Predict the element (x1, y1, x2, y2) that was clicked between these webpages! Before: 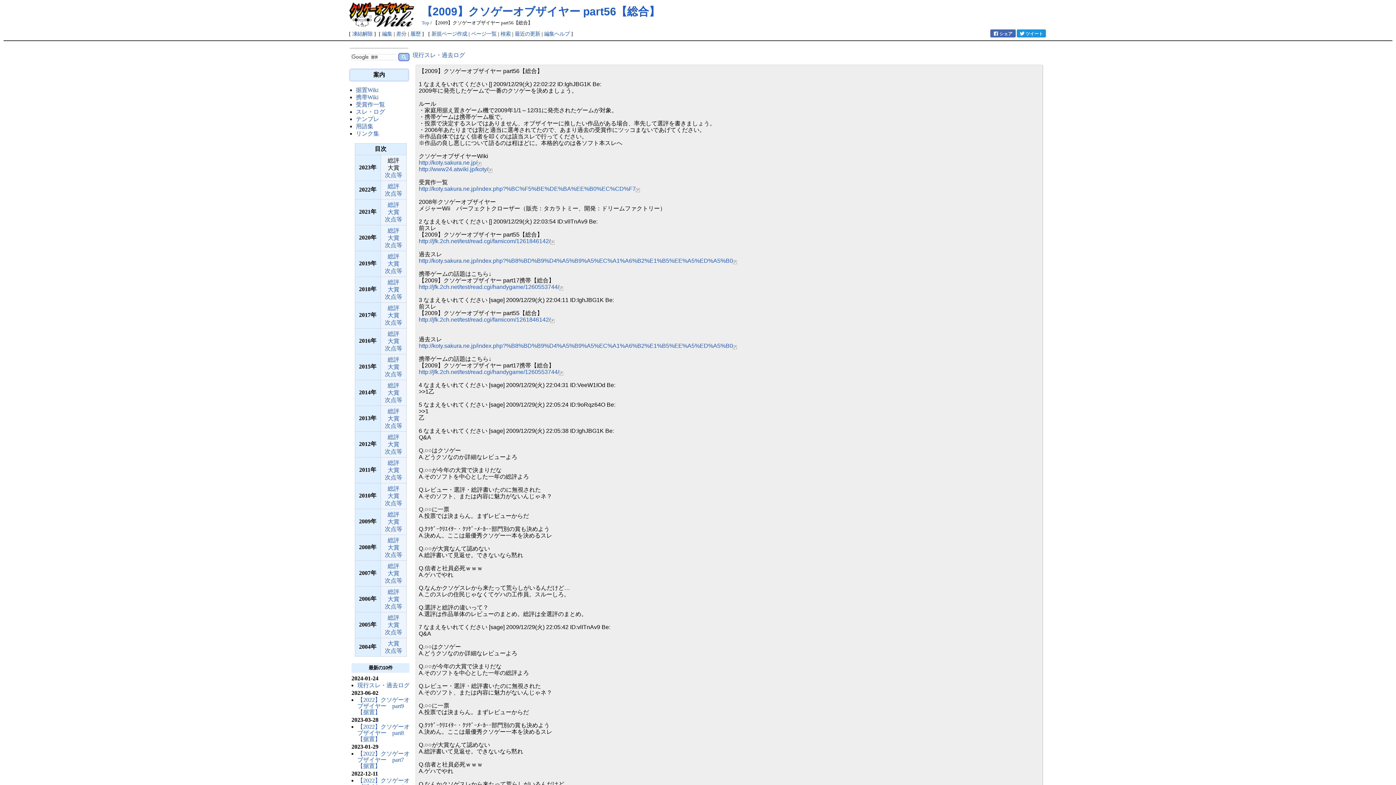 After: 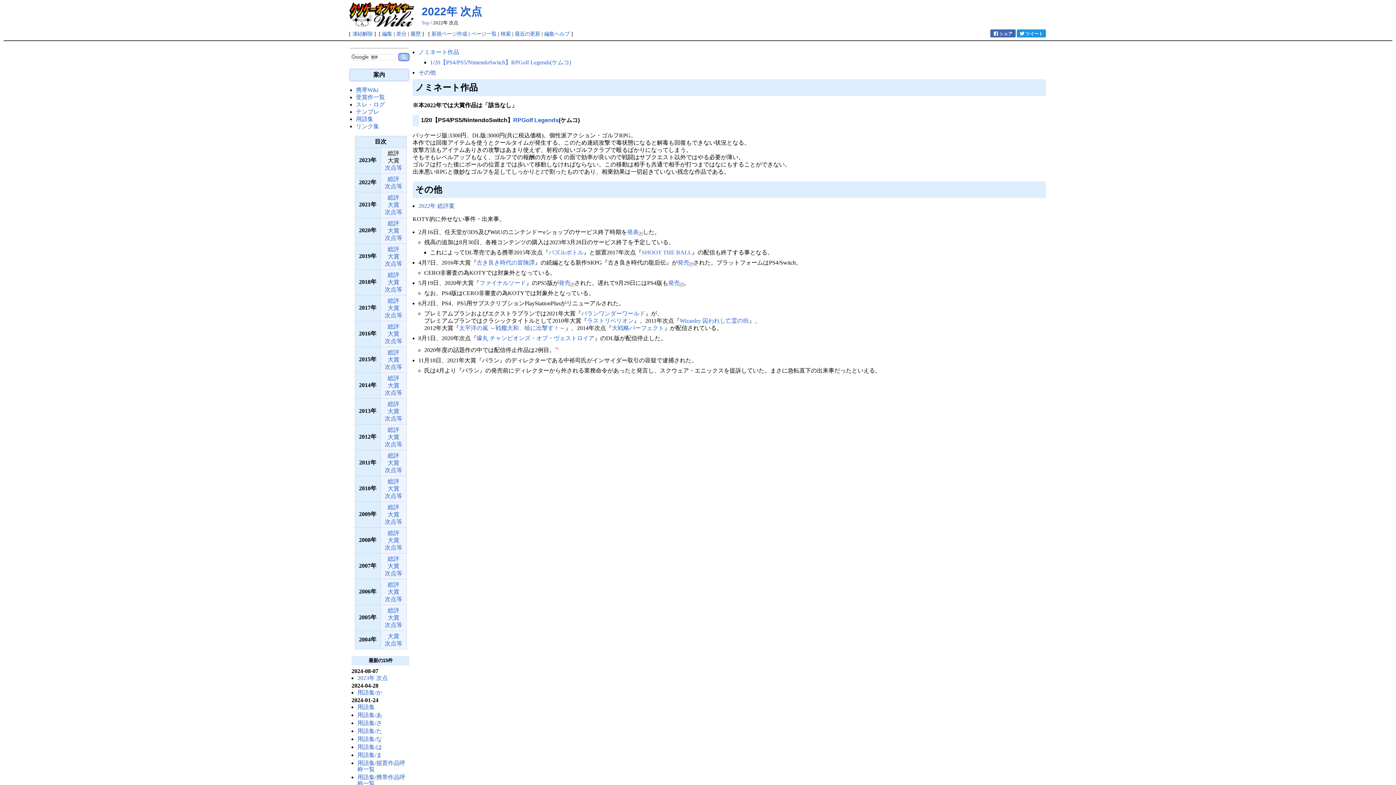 Action: bbox: (384, 190, 402, 196) label: 次点等